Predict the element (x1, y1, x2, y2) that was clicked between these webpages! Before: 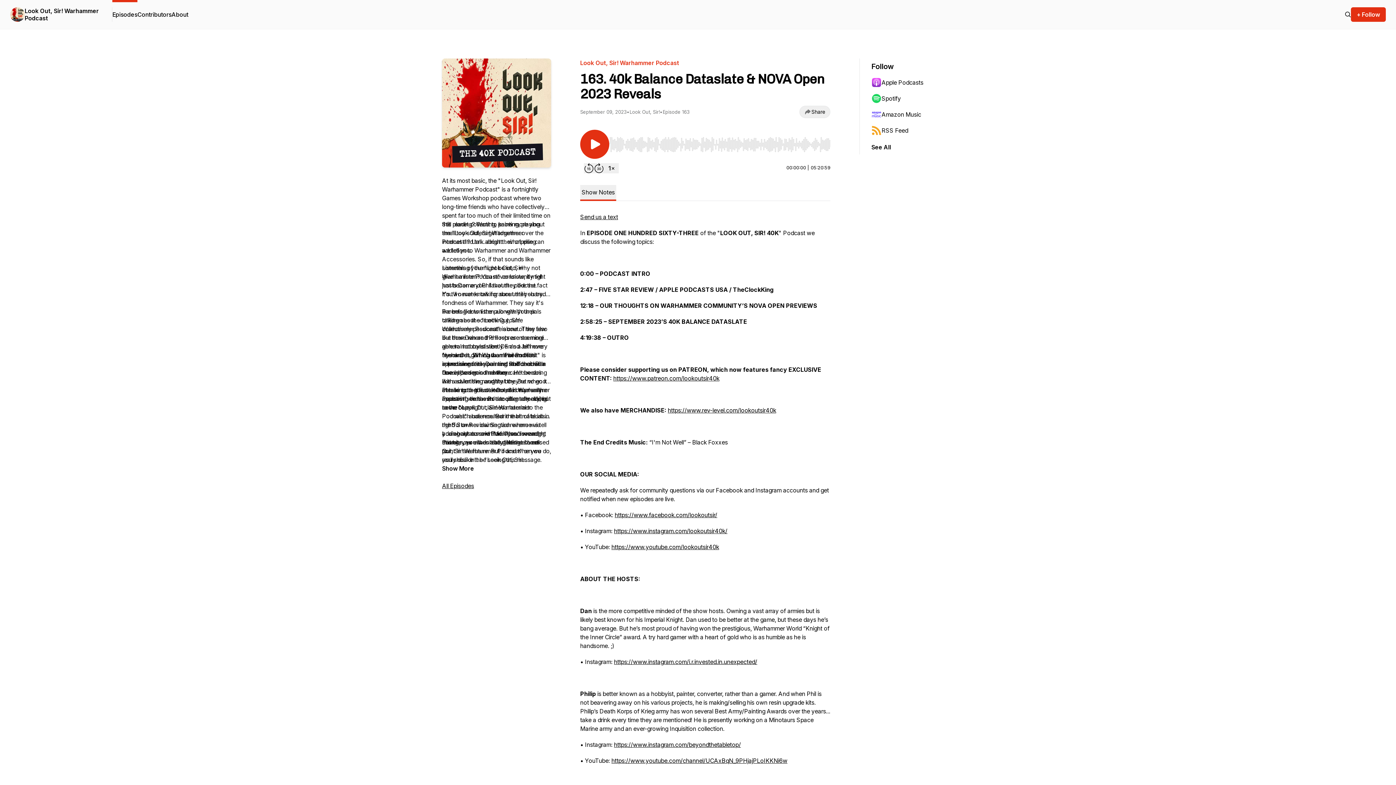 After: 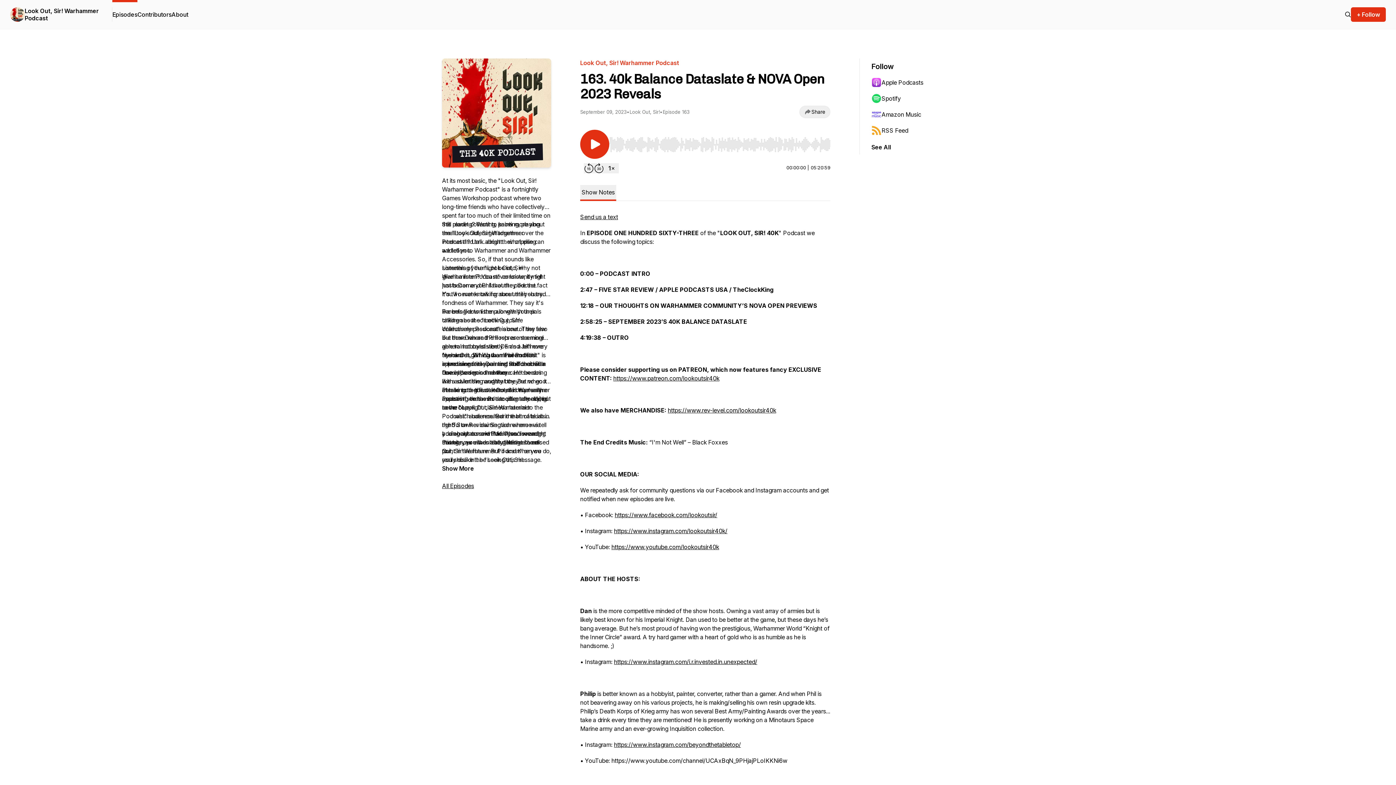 Action: label: https://www.youtube.com/channel/UCAxBqN_9PHjajPLoIKKNi6w bbox: (611, 757, 787, 764)